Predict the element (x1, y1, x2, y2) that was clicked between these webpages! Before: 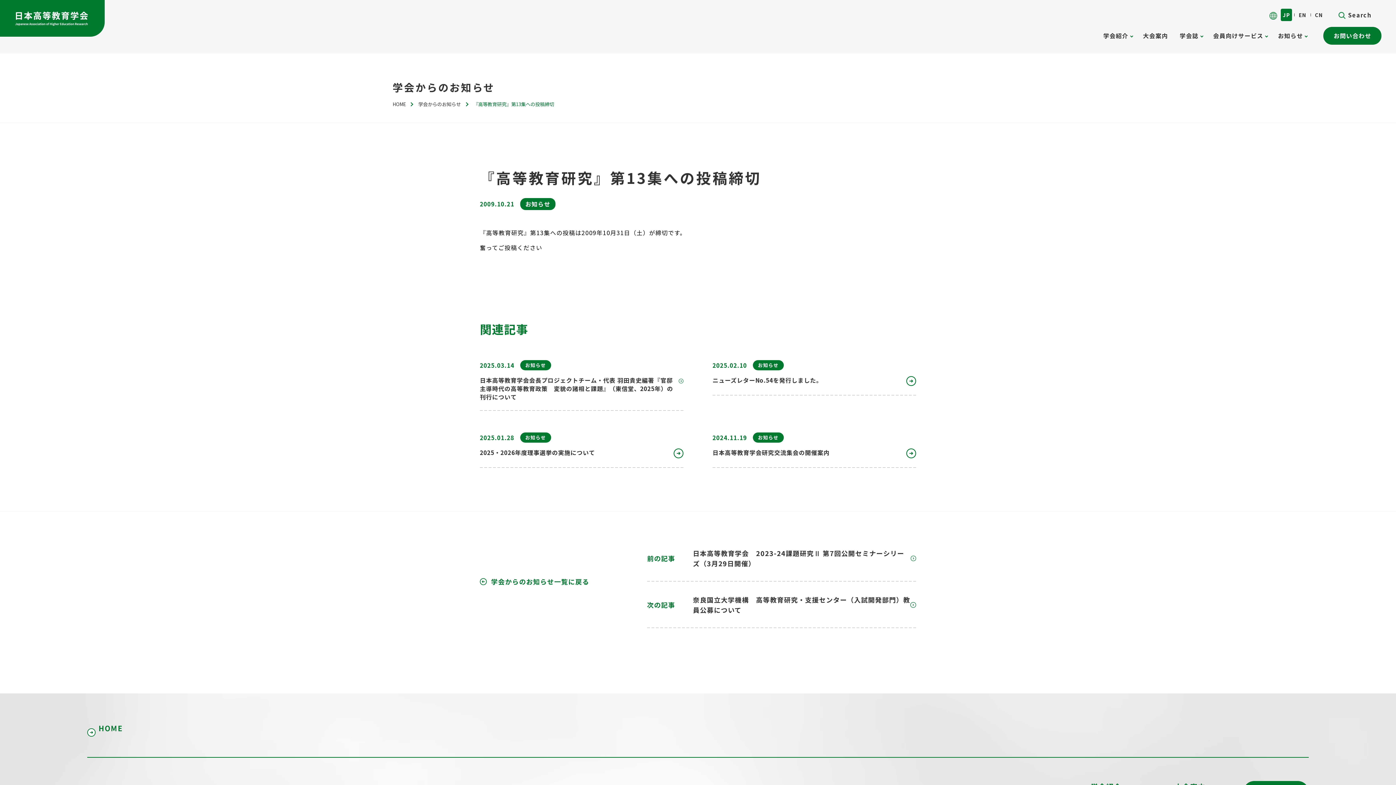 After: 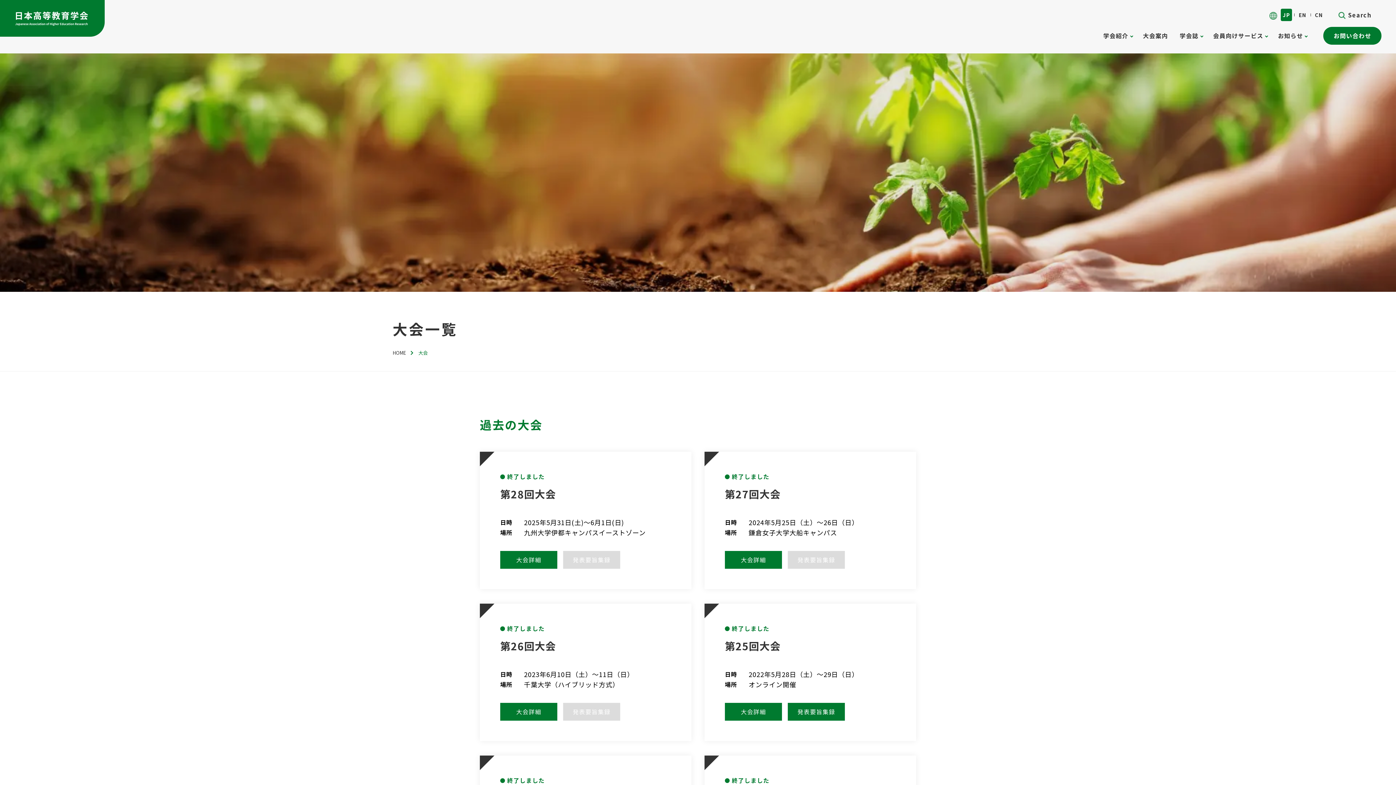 Action: bbox: (1137, 25, 1174, 46) label: 大会案内